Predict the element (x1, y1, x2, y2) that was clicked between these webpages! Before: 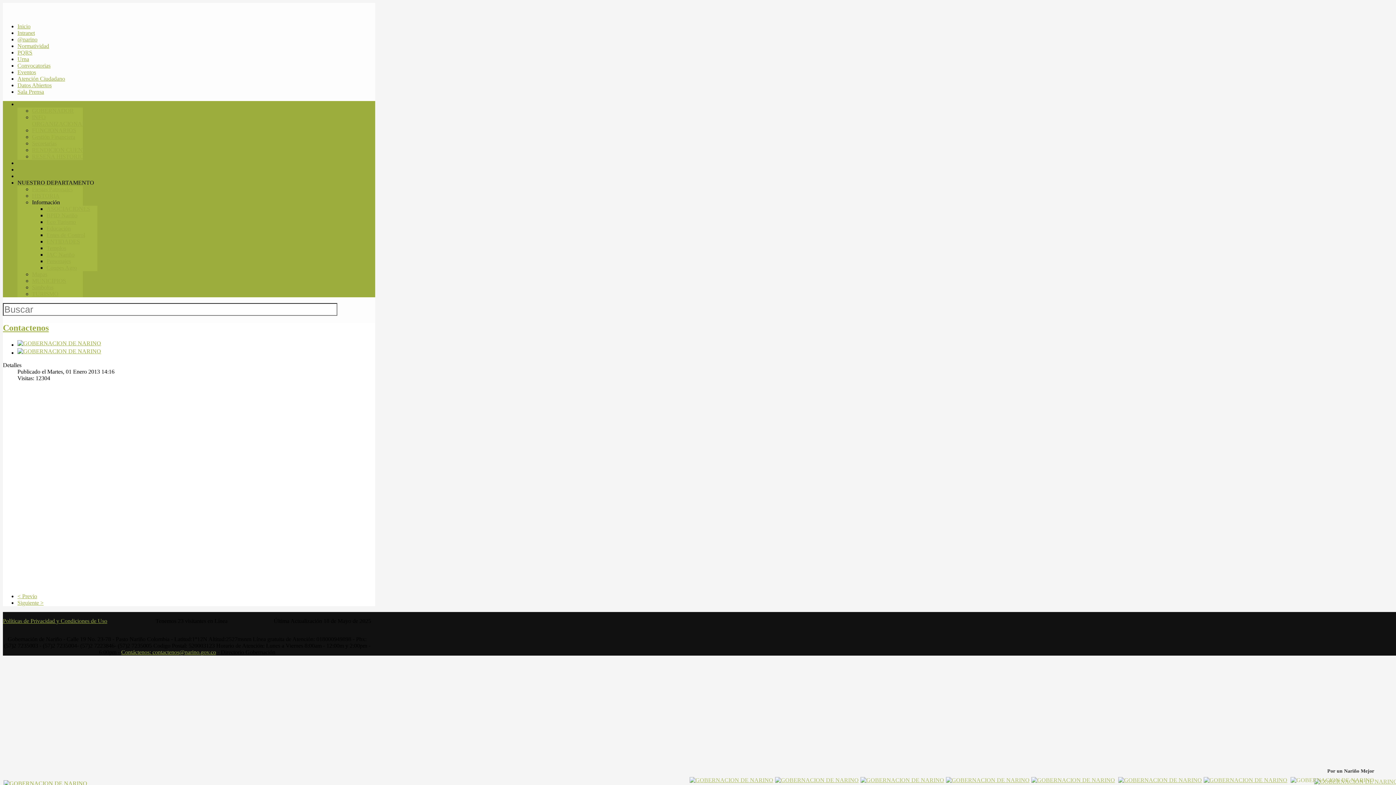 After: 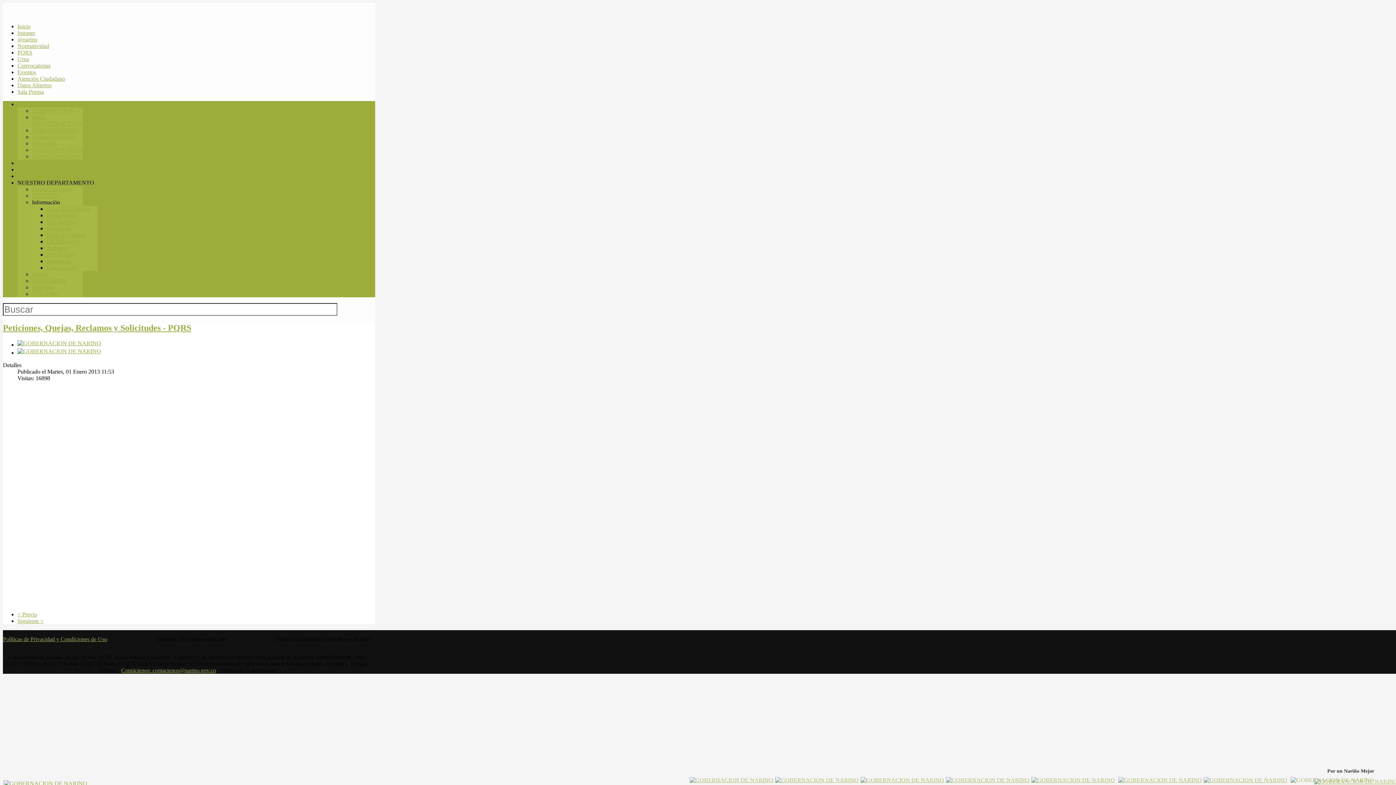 Action: bbox: (17, 599, 43, 606) label: Siguiente >